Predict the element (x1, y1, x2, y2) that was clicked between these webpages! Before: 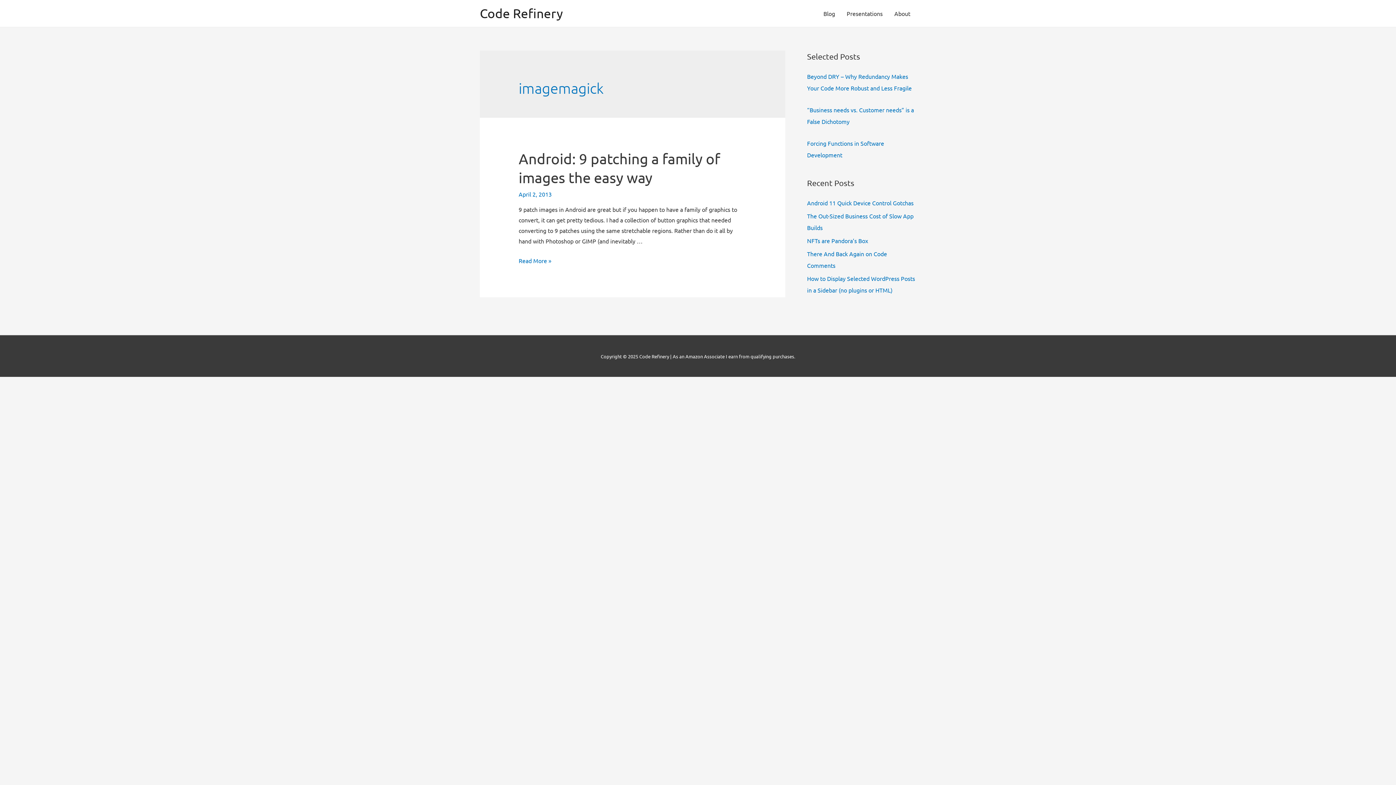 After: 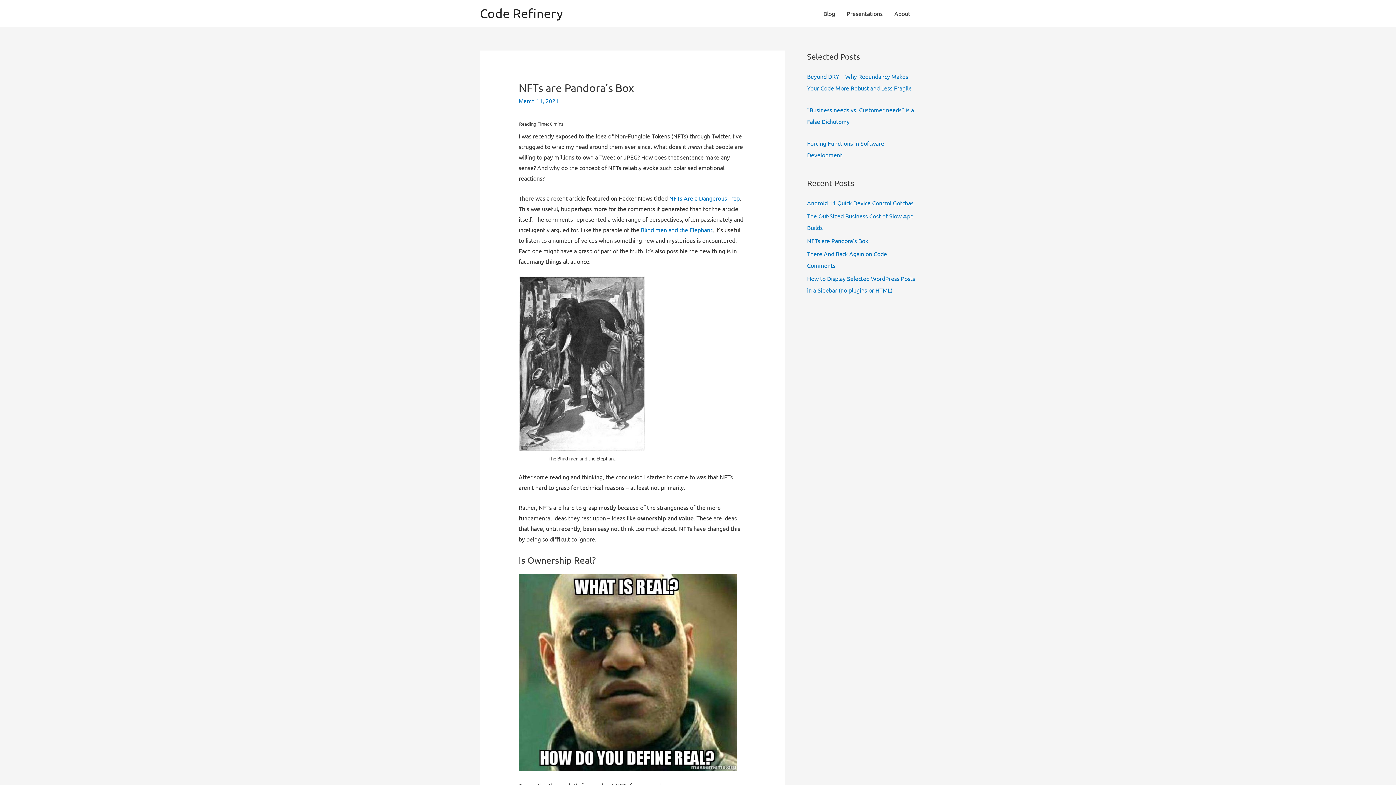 Action: bbox: (807, 237, 868, 244) label: NFTs are Pandora’s Box